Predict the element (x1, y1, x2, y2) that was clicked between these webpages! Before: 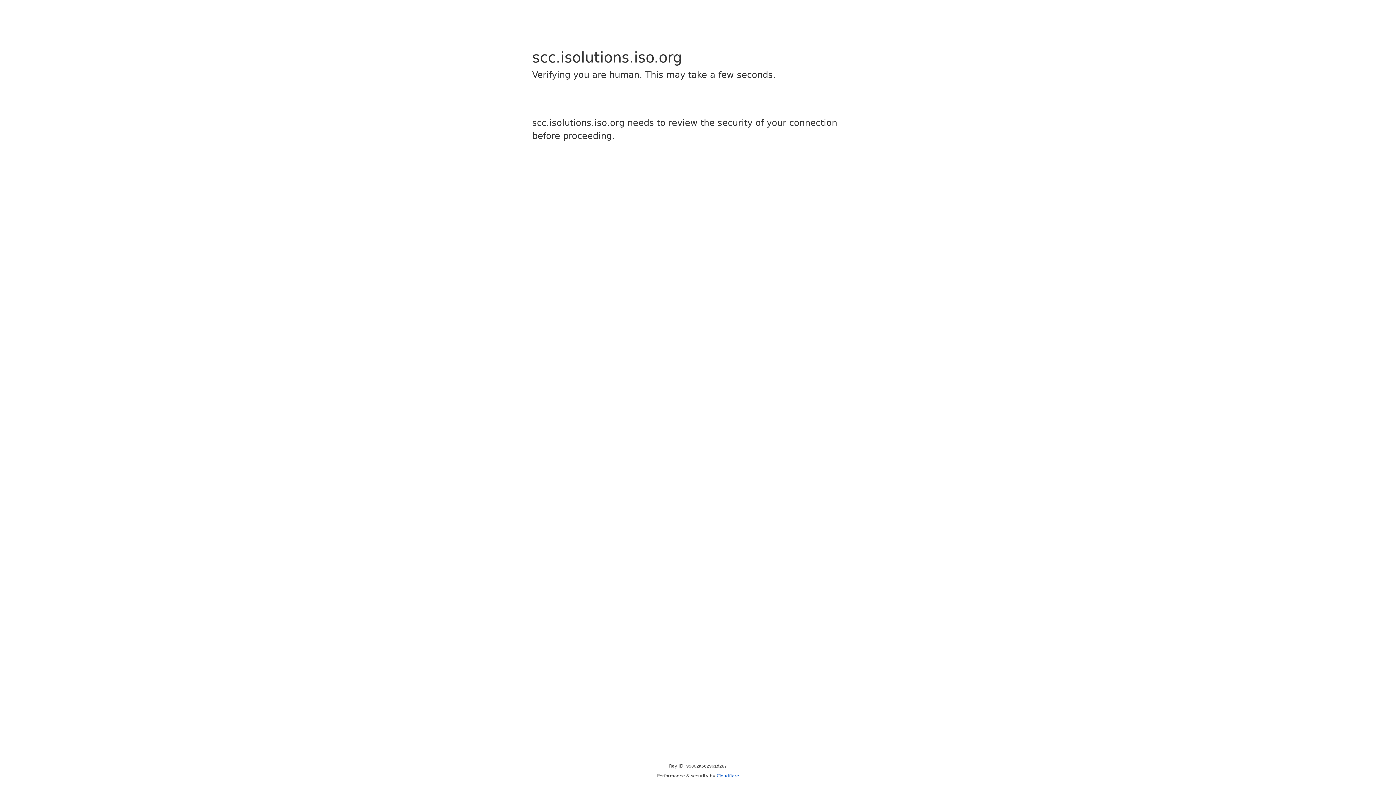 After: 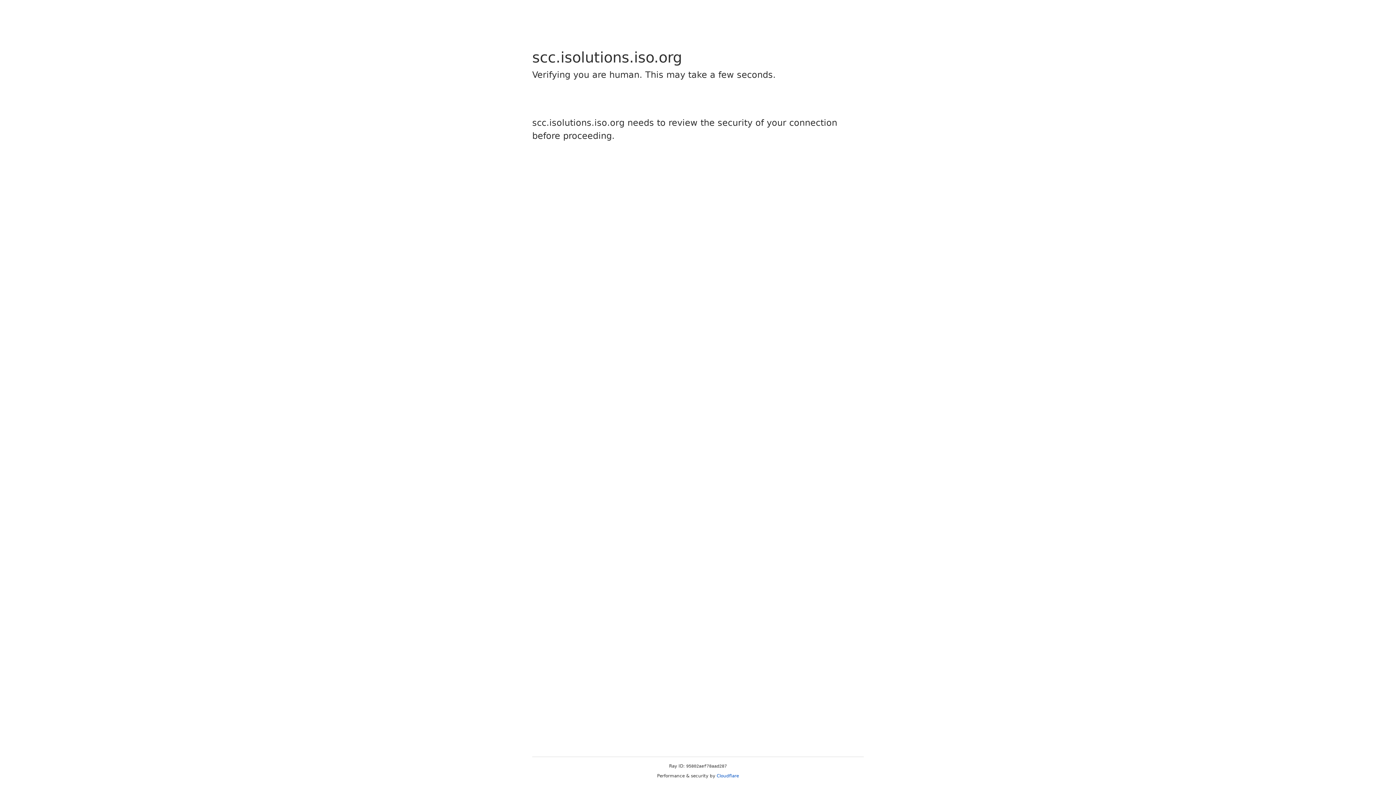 Action: bbox: (716, 773, 739, 778) label: Cloudflare